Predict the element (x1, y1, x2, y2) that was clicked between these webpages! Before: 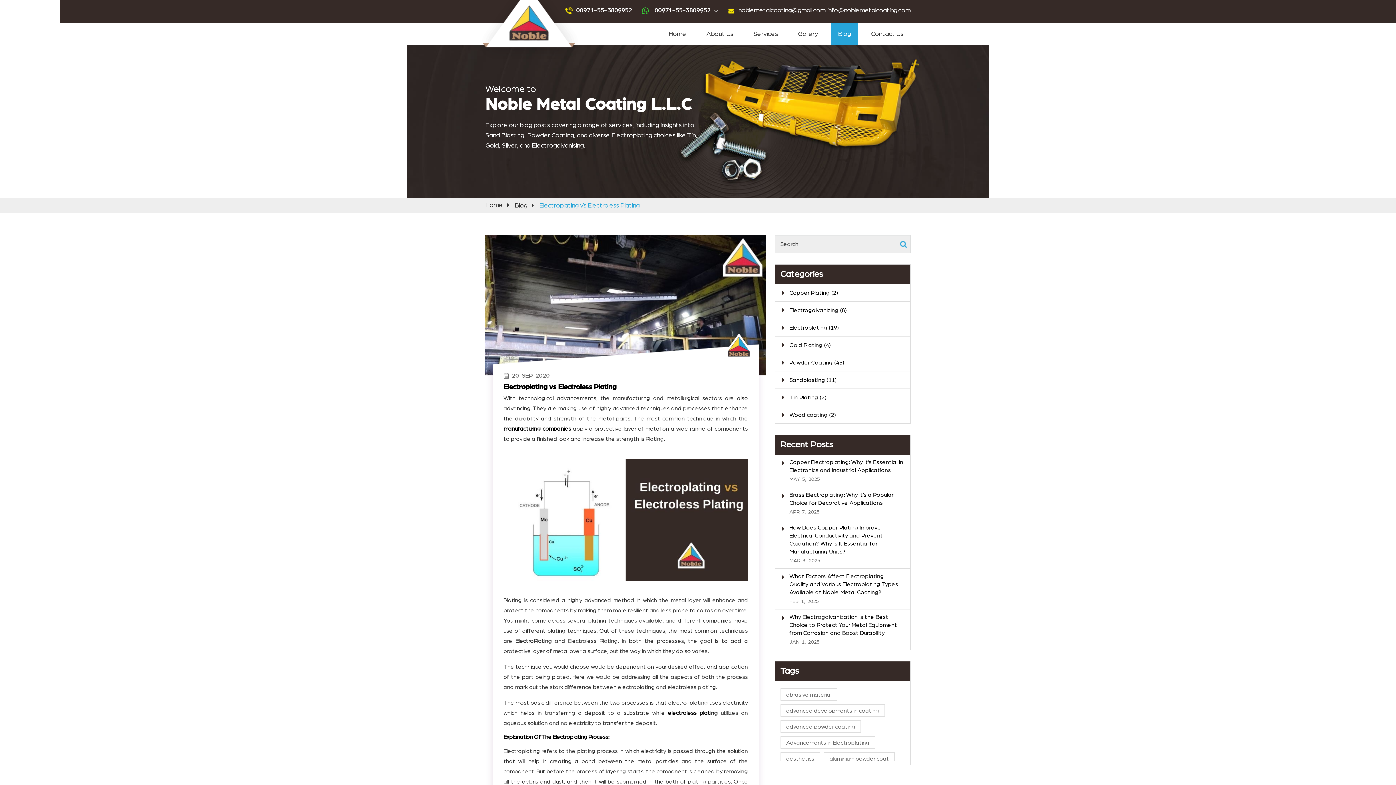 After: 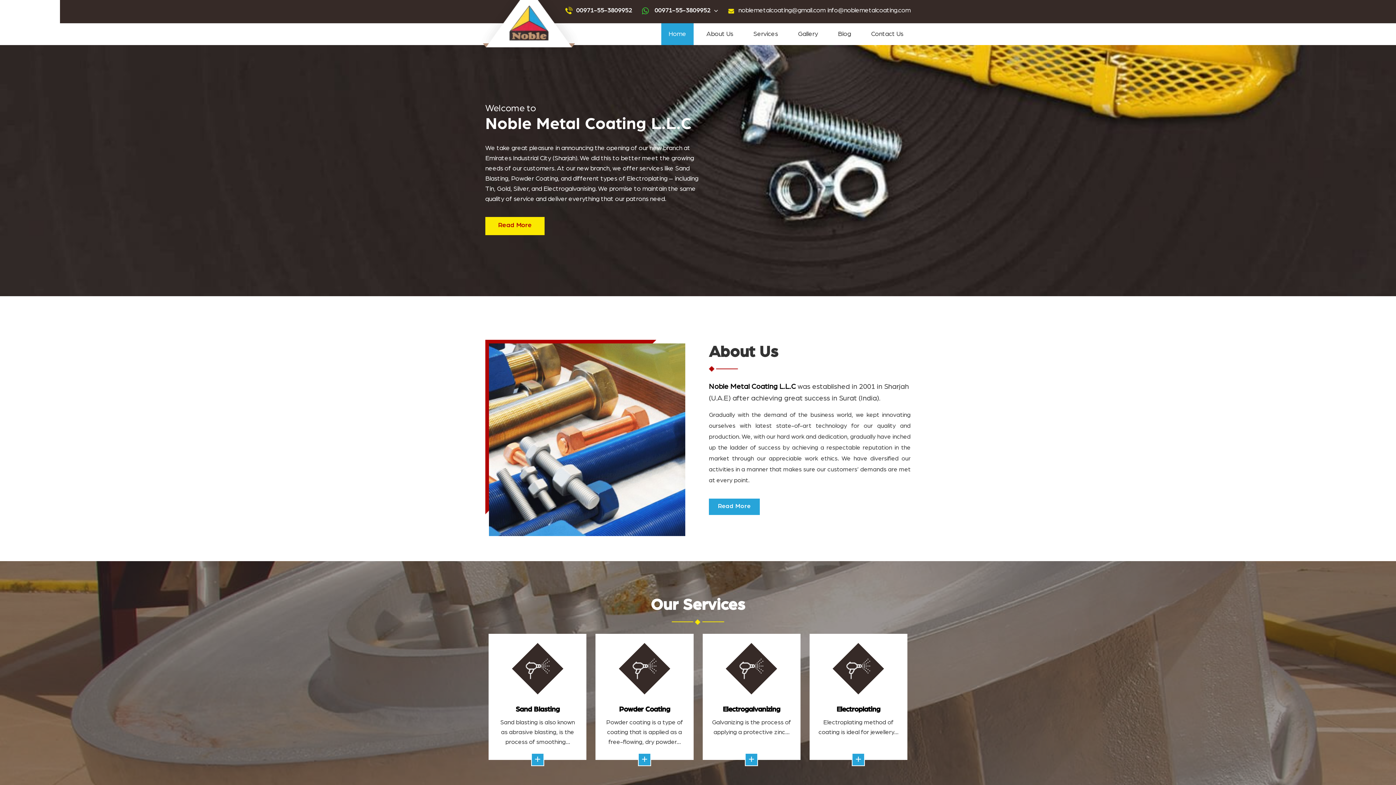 Action: label: Home bbox: (485, 202, 502, 208)